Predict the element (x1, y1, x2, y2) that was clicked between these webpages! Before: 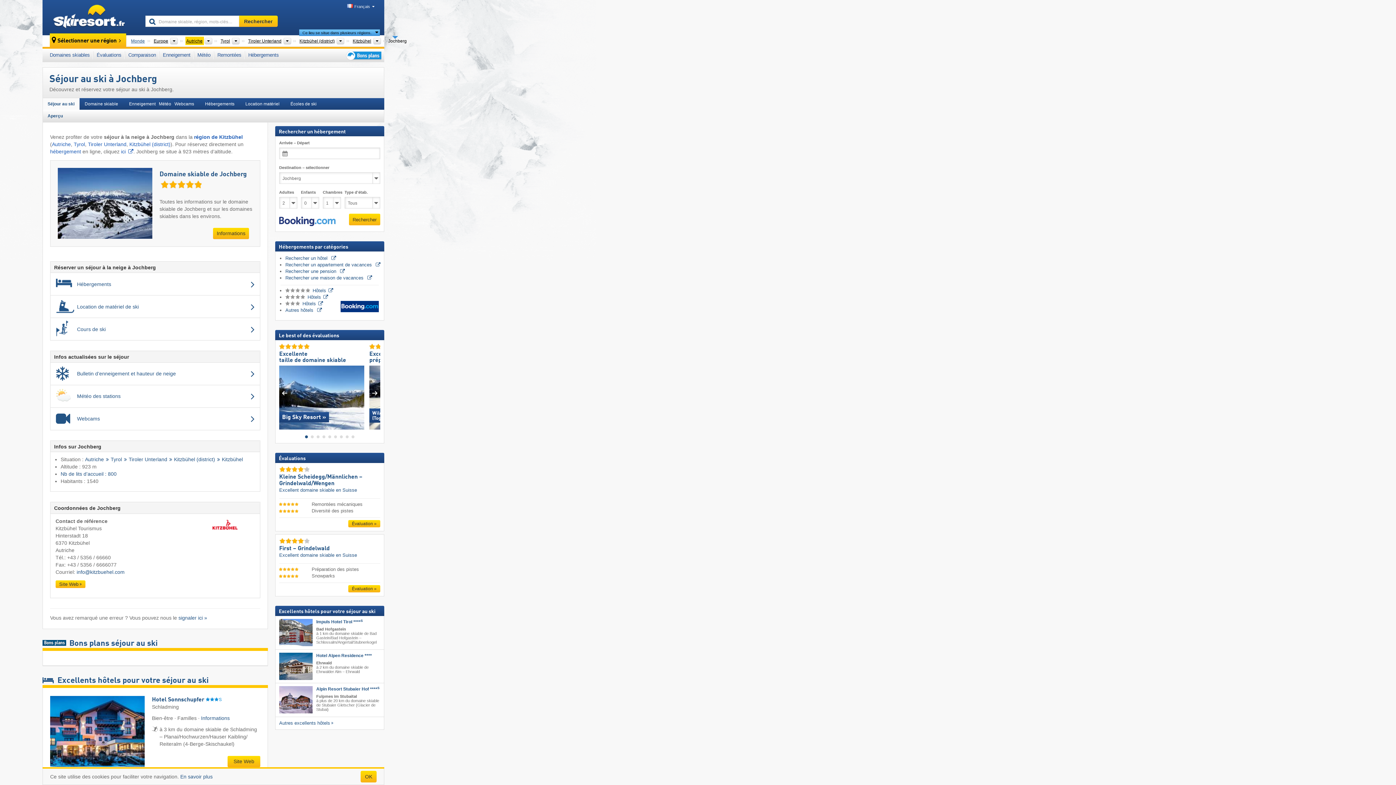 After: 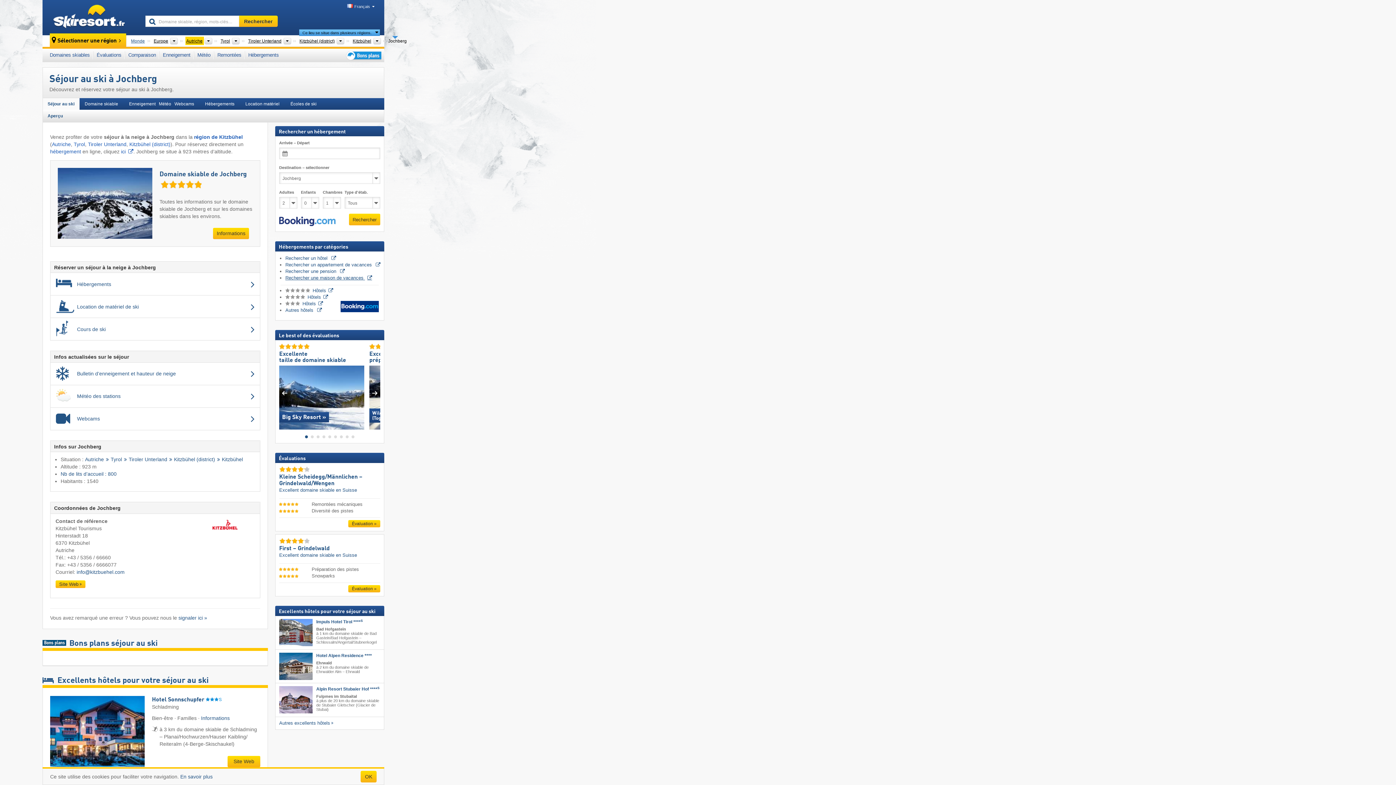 Action: label: Rechercher une maison de vacances  bbox: (285, 275, 372, 280)